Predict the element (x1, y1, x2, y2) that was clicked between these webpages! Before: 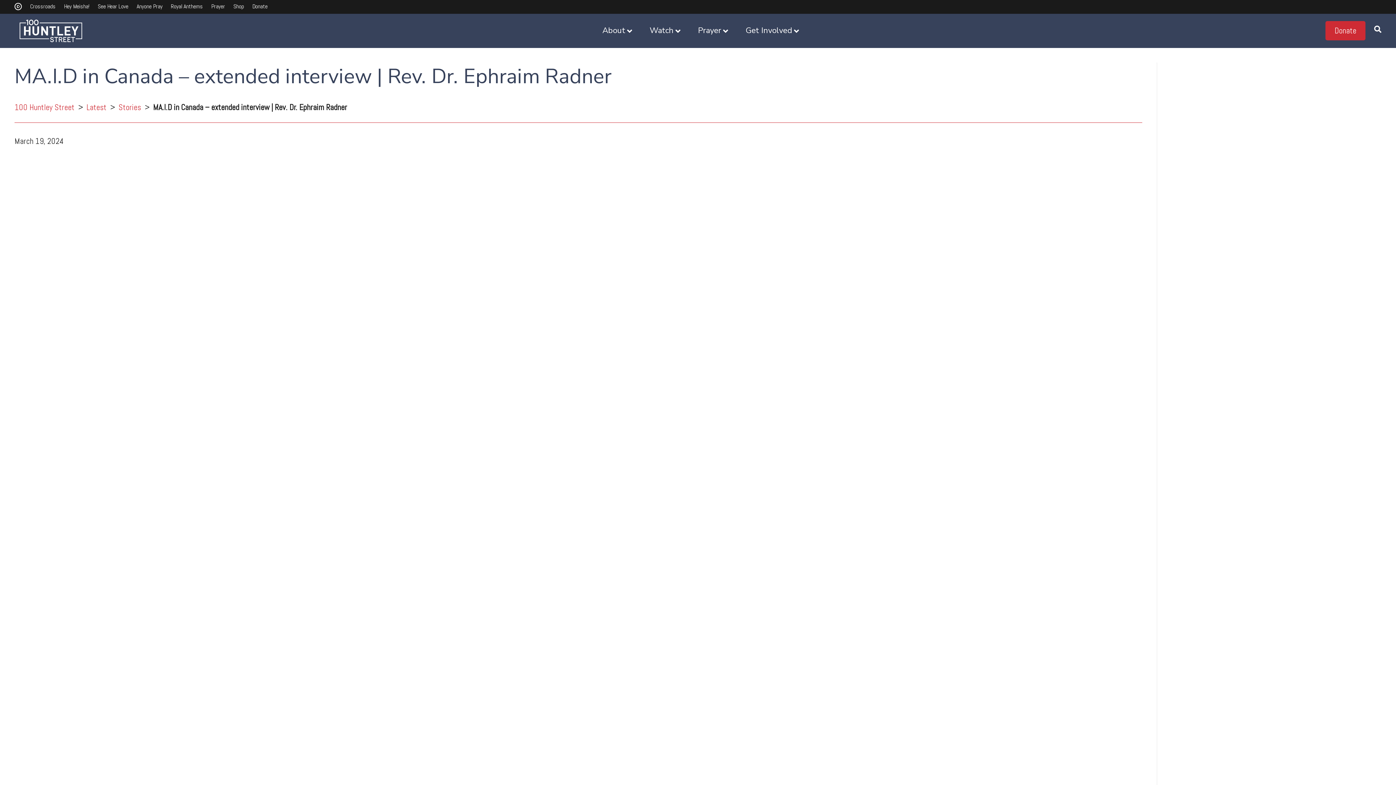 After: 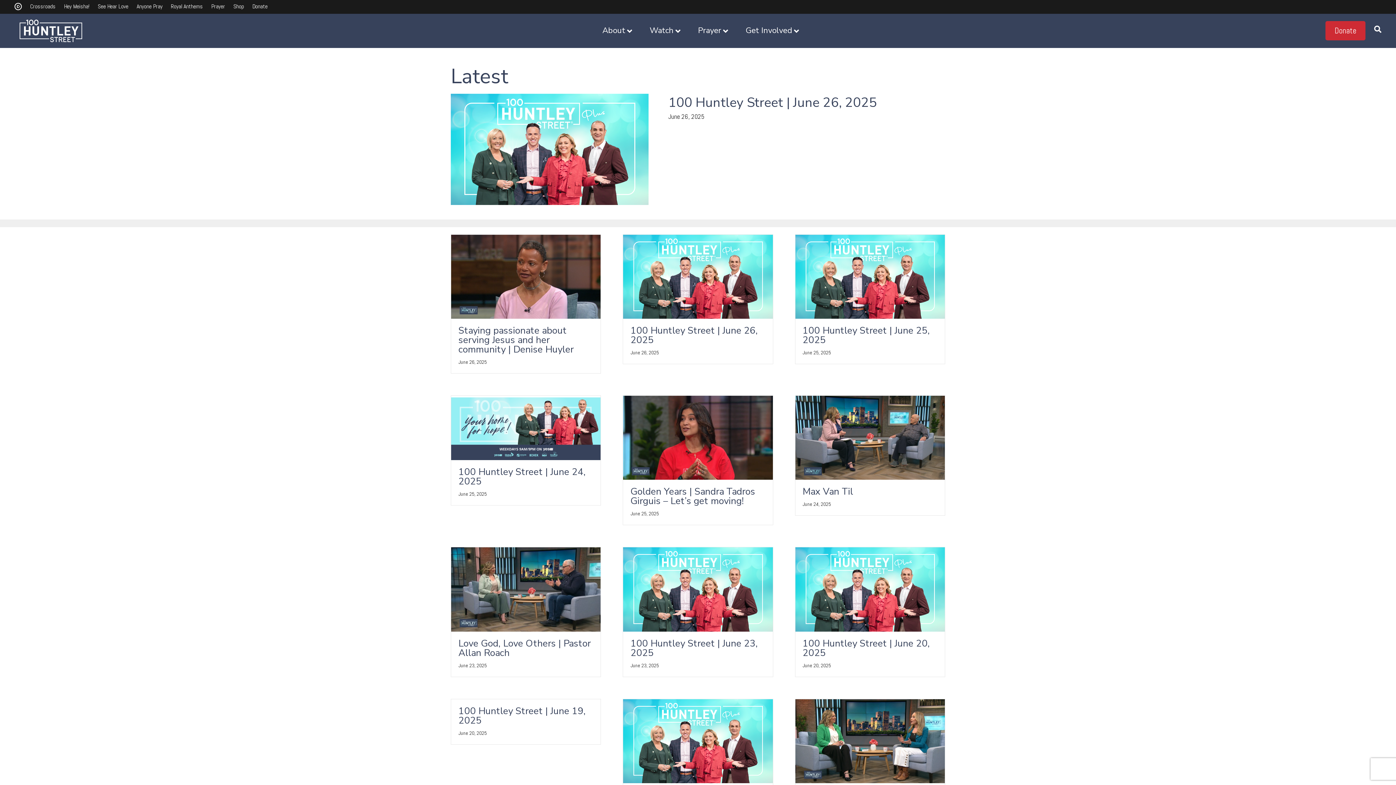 Action: label: Latest bbox: (86, 102, 106, 112)